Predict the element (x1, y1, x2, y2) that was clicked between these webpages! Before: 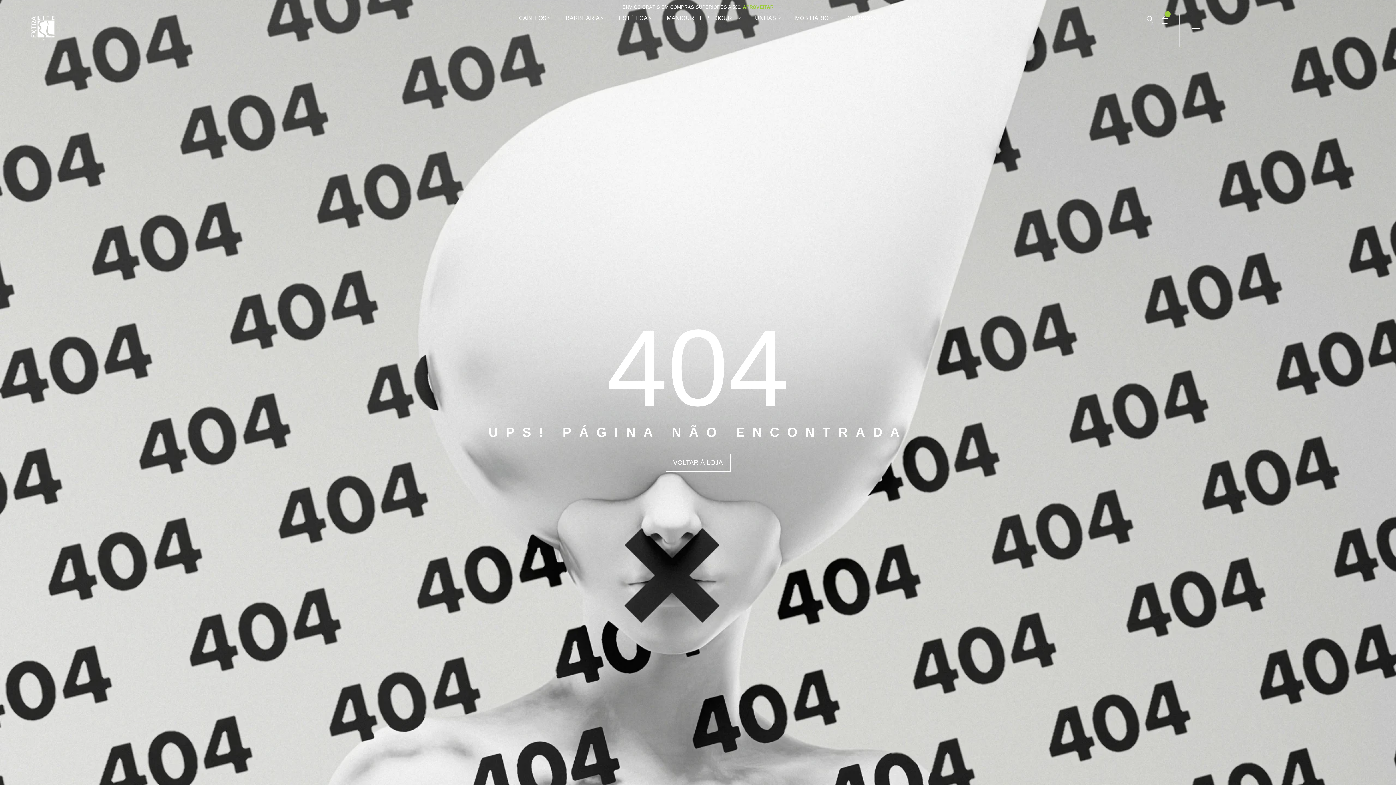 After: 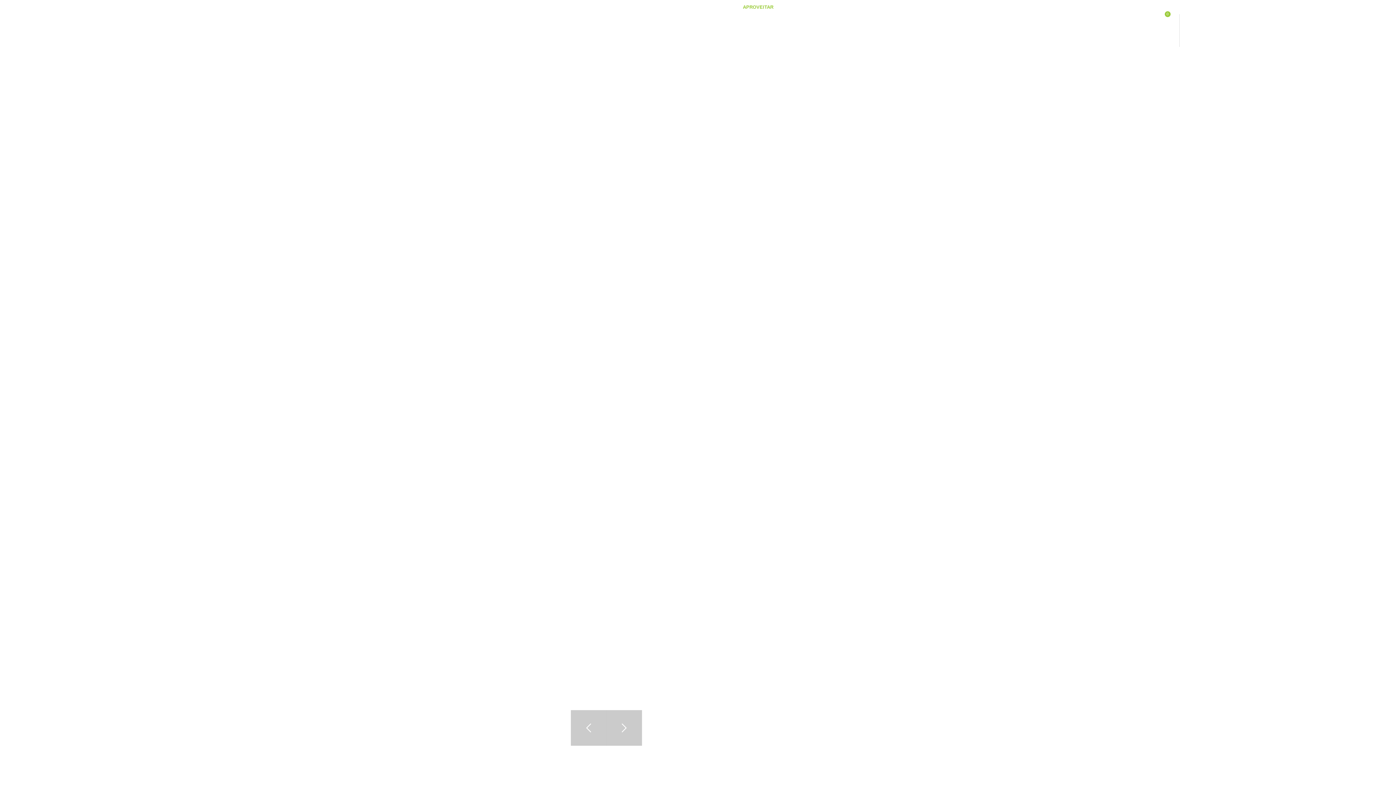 Action: bbox: (29, 14, 58, 40)